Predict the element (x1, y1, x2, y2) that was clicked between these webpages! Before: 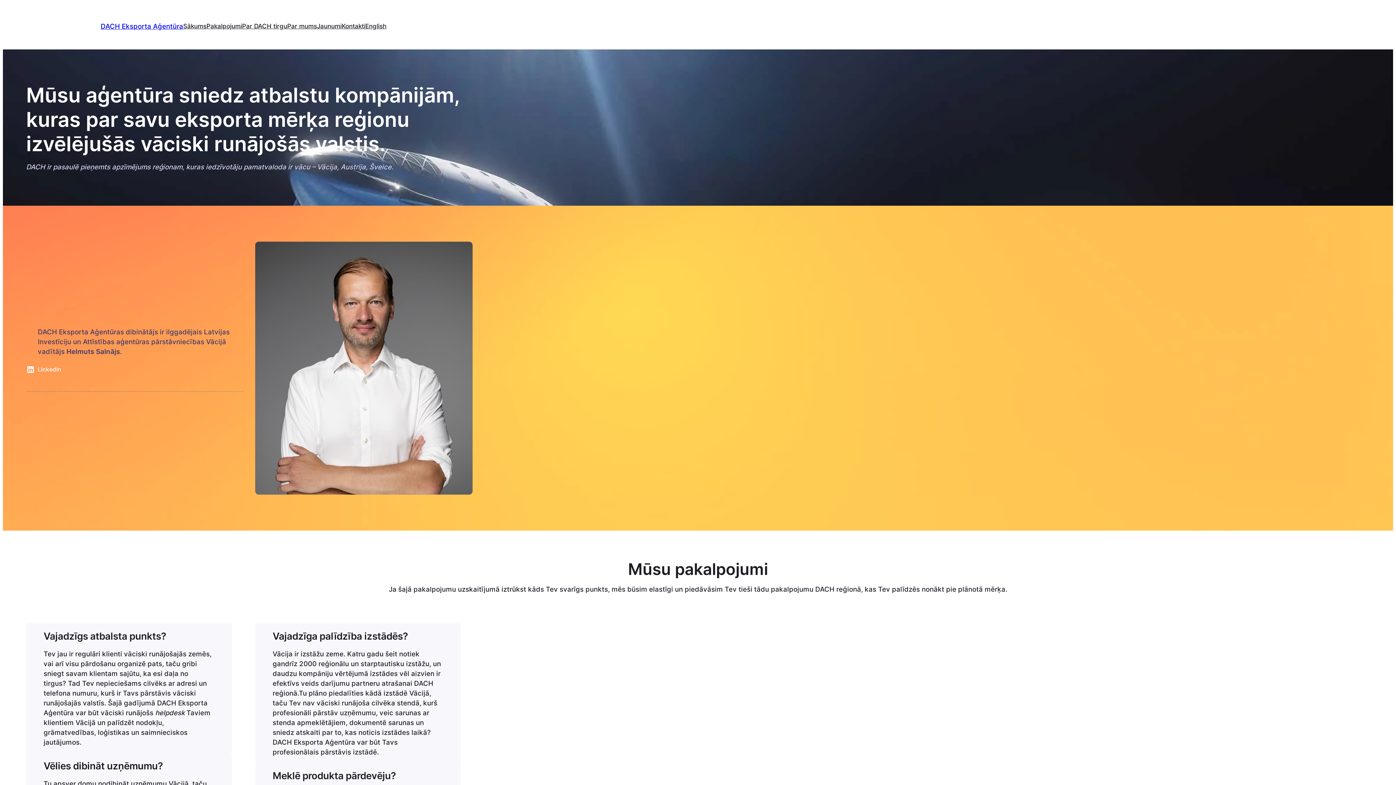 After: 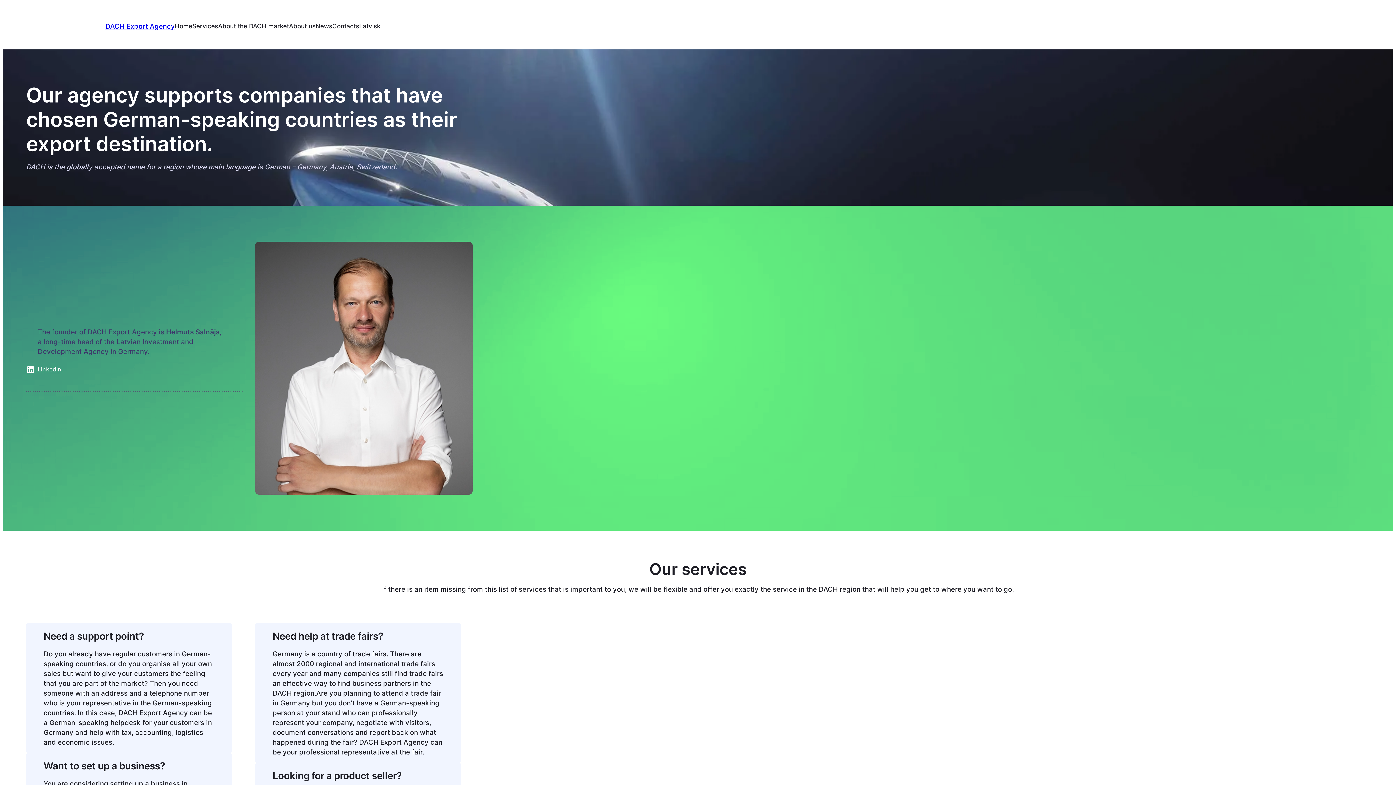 Action: label: English bbox: (365, 21, 386, 30)